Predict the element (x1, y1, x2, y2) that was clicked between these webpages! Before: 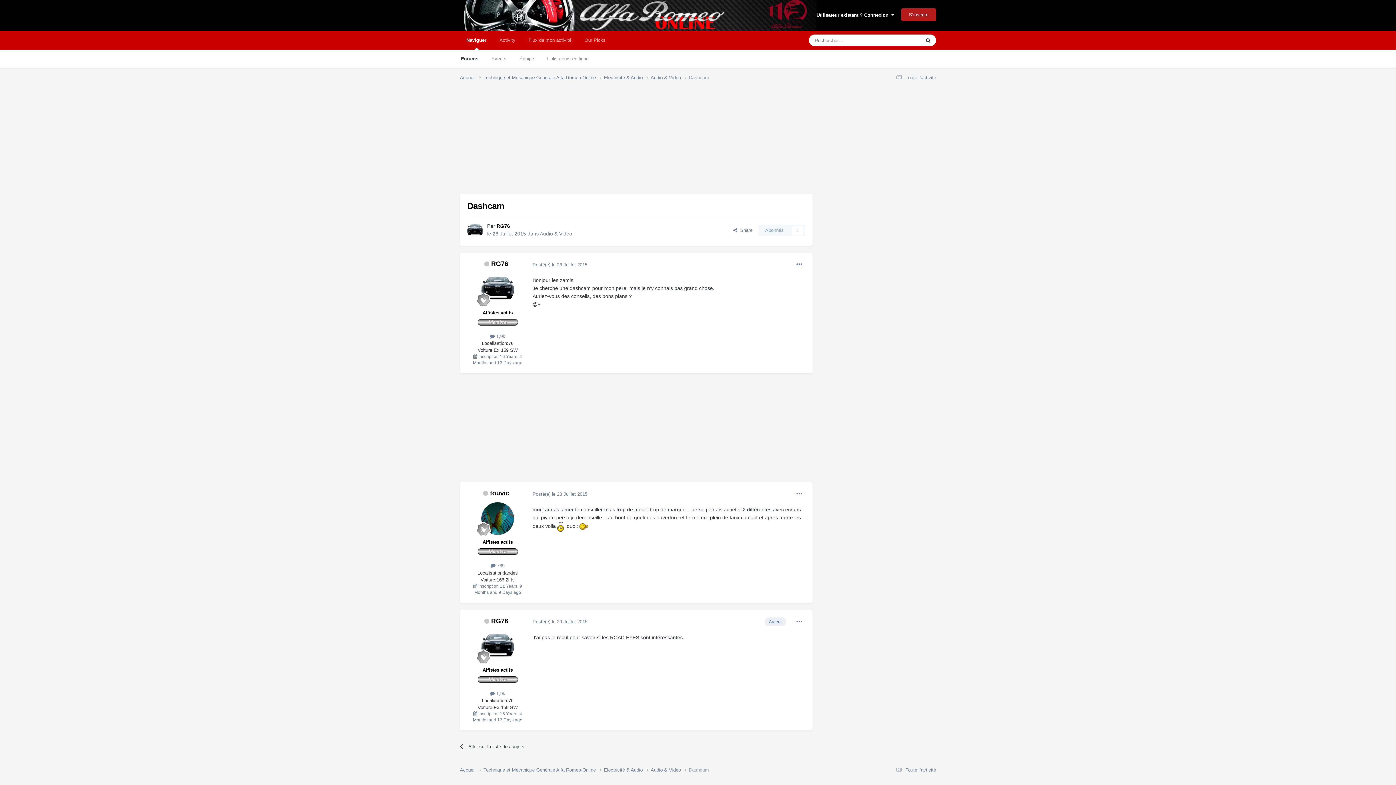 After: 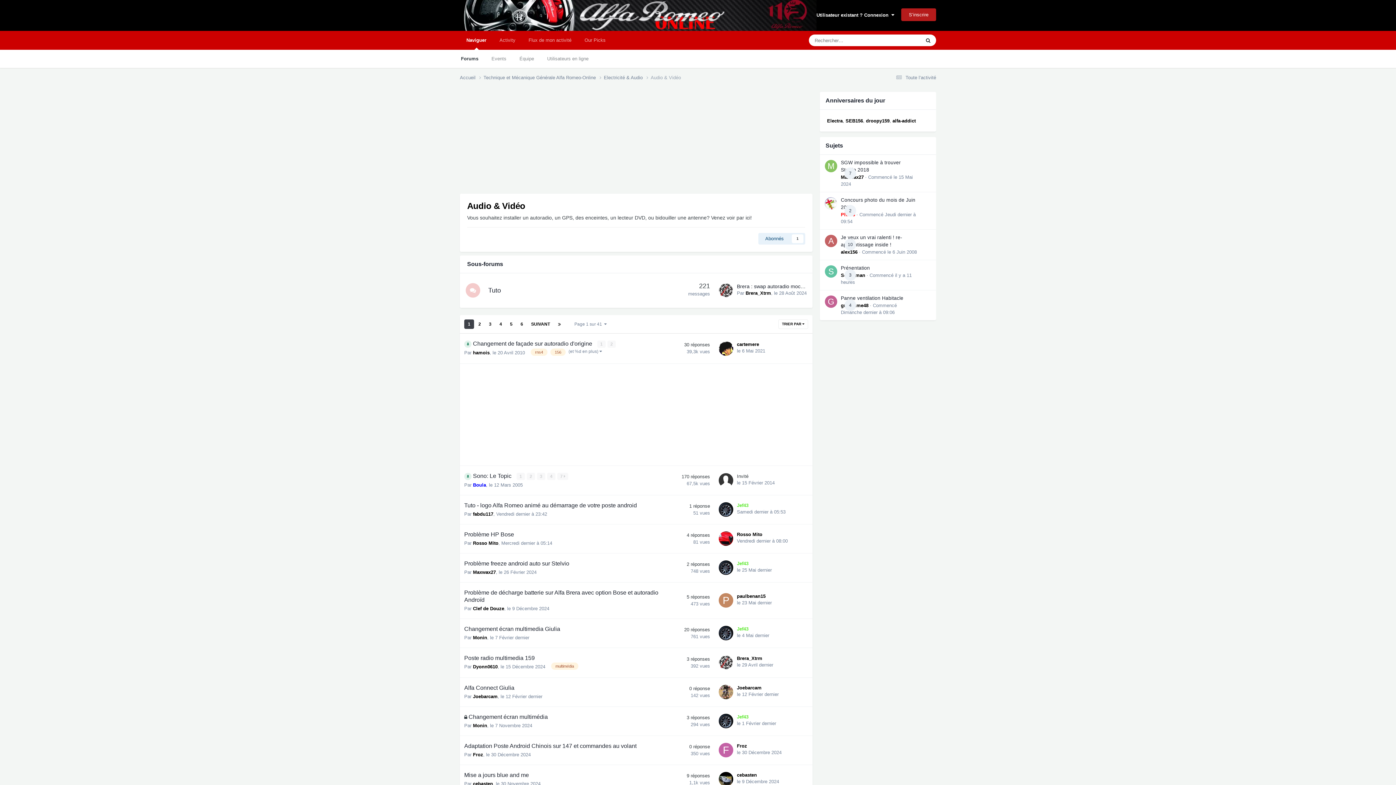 Action: bbox: (650, 766, 689, 773) label: Audio & Vidéo 